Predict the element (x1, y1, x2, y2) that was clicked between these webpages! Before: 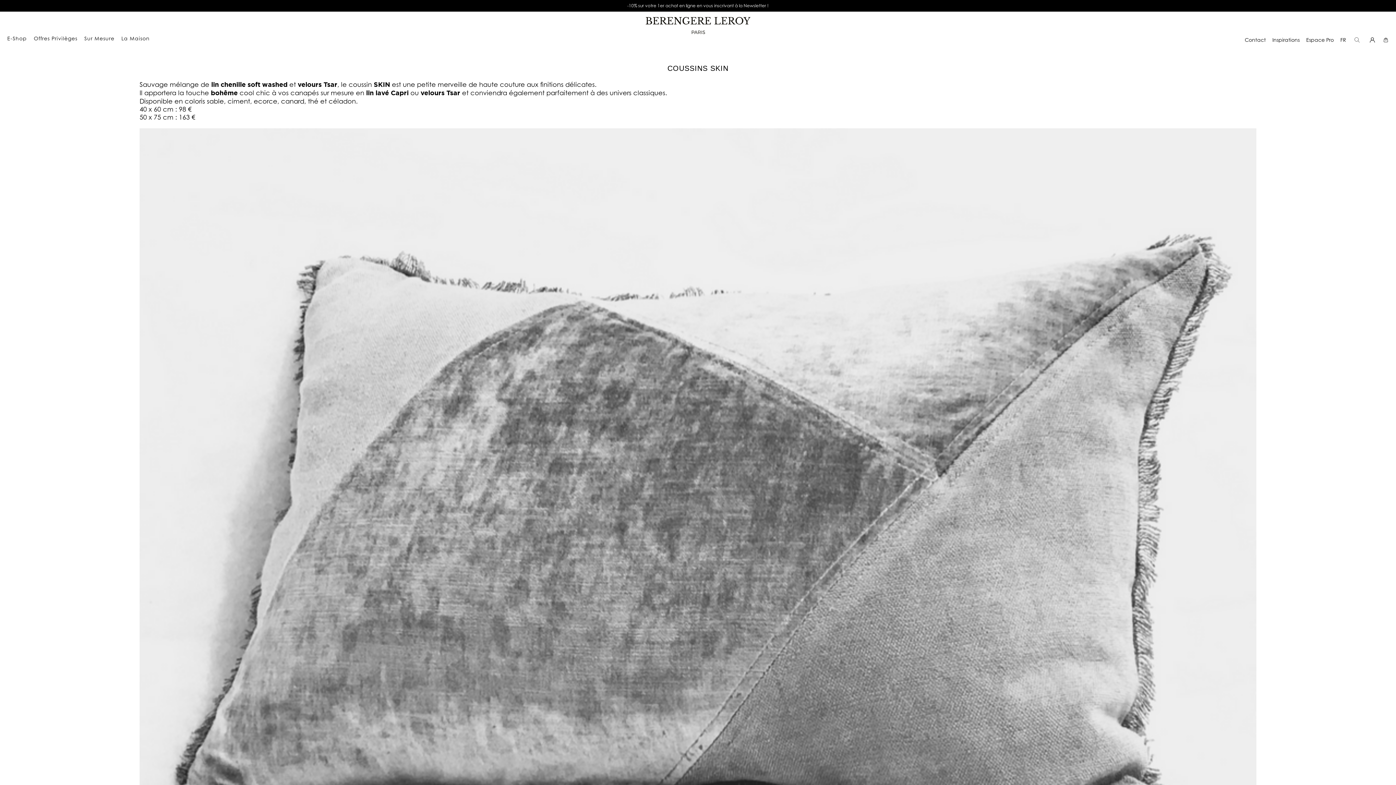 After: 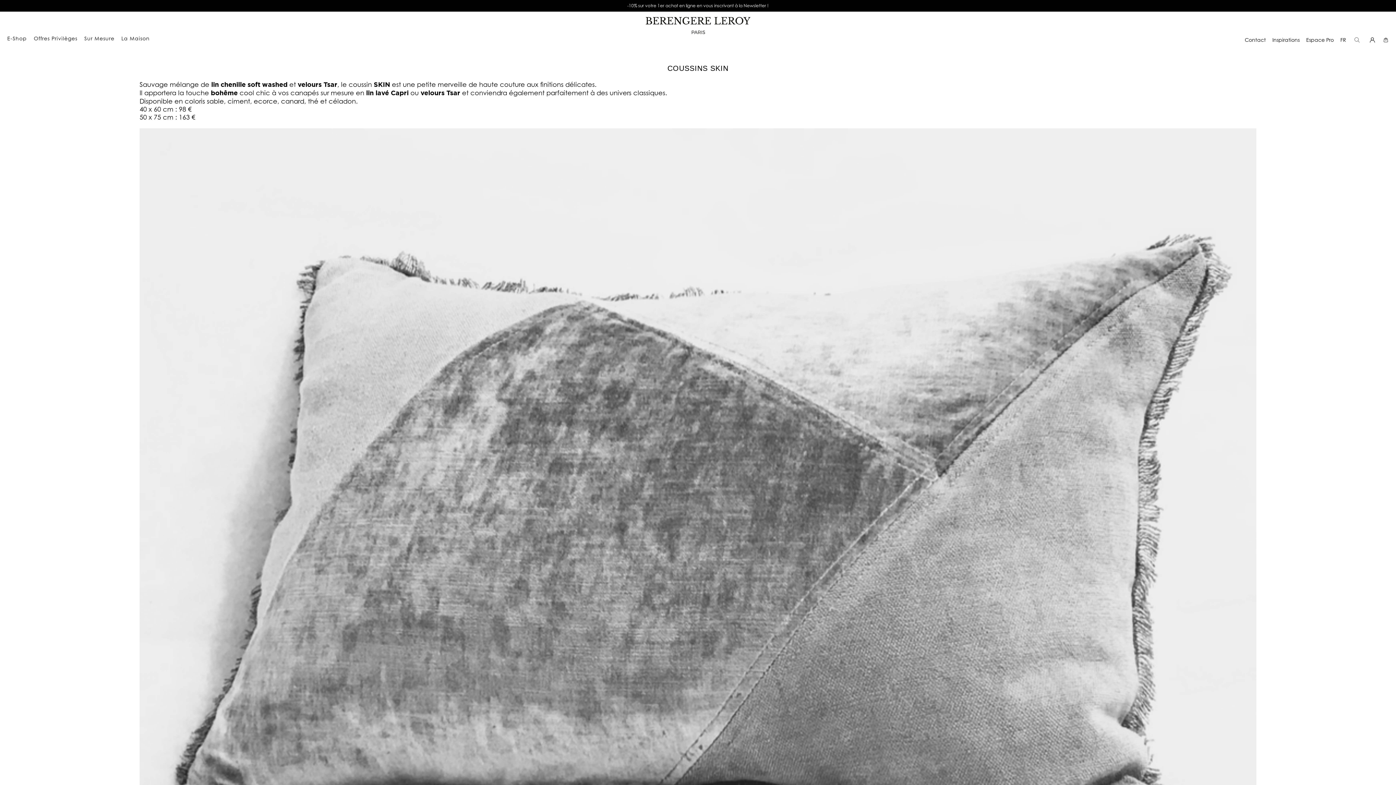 Action: bbox: (1383, 36, 1390, 42)